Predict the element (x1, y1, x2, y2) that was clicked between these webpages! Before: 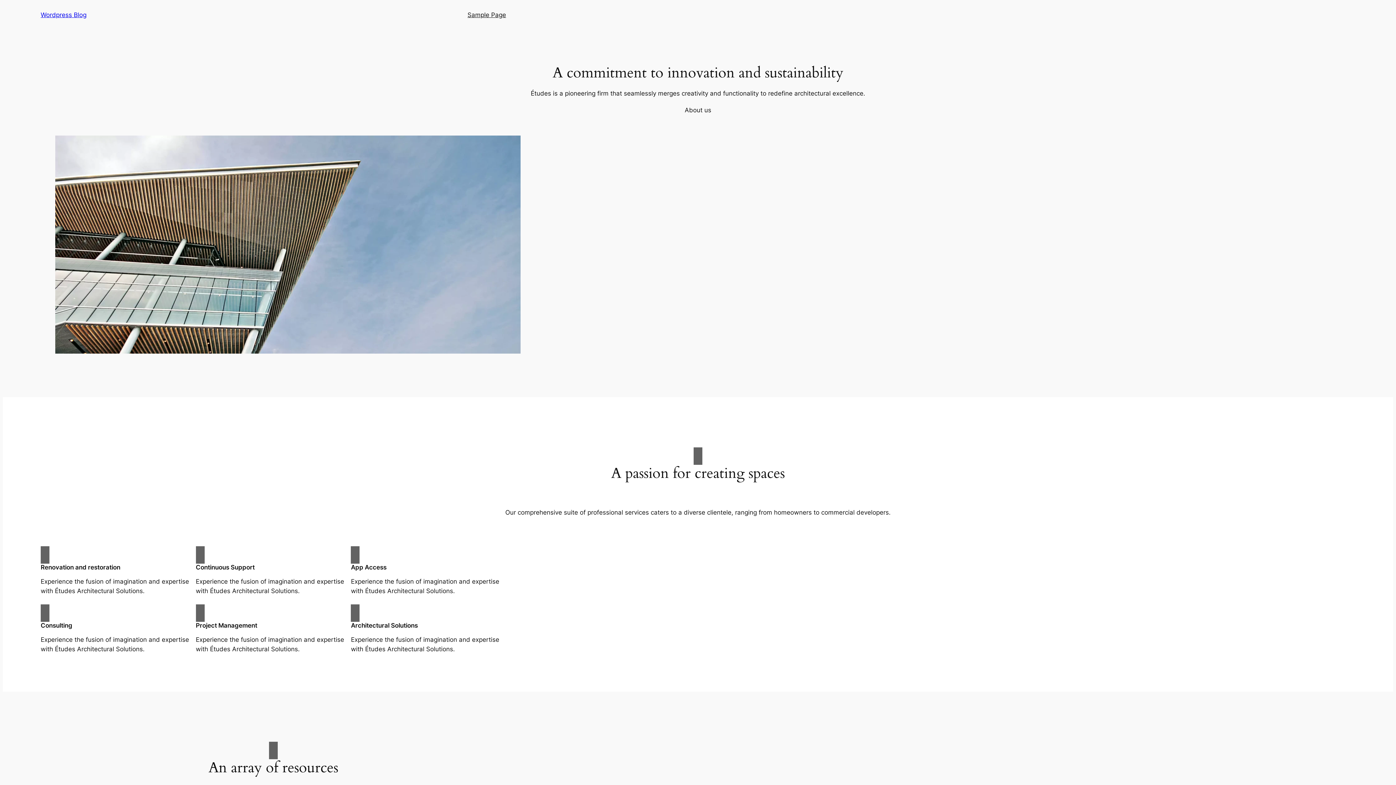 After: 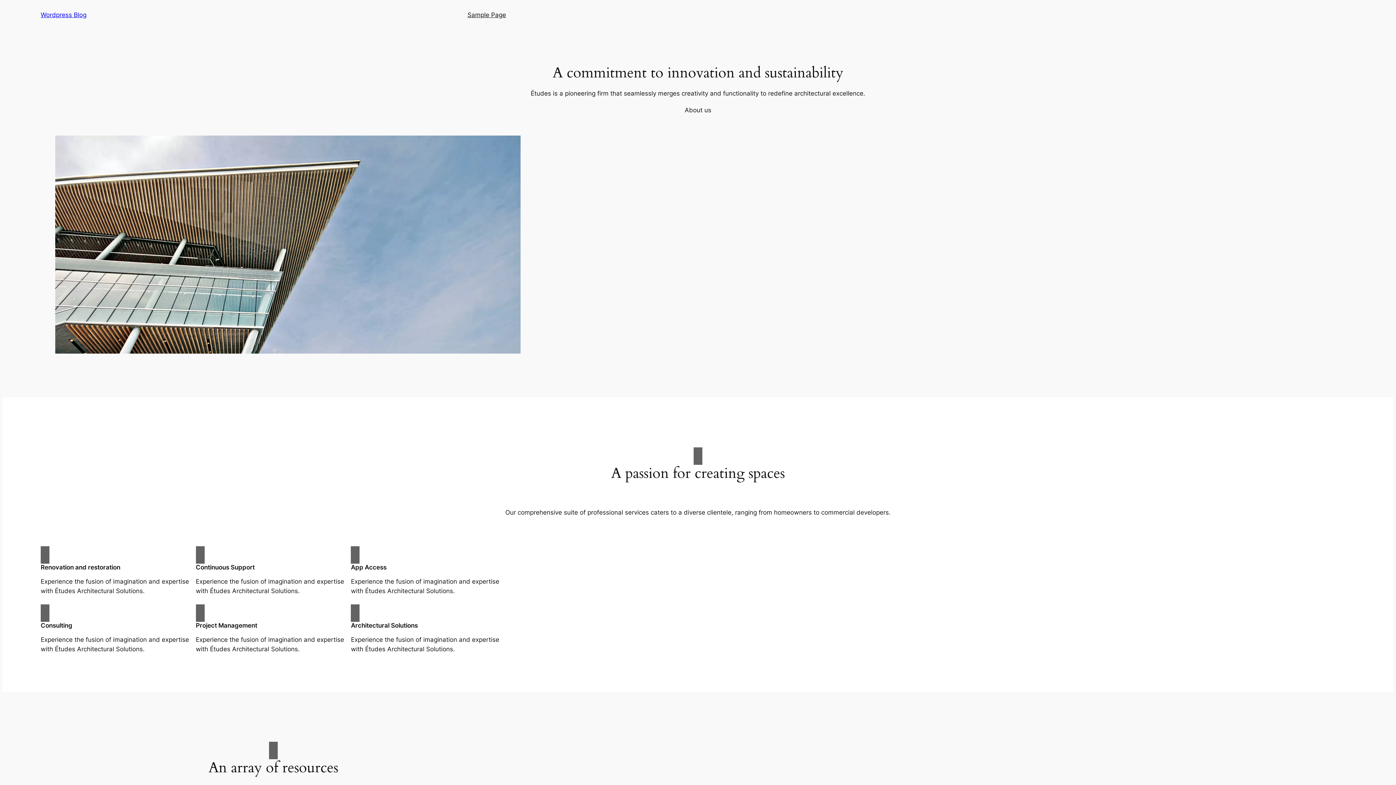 Action: label: About us bbox: (684, 105, 711, 114)